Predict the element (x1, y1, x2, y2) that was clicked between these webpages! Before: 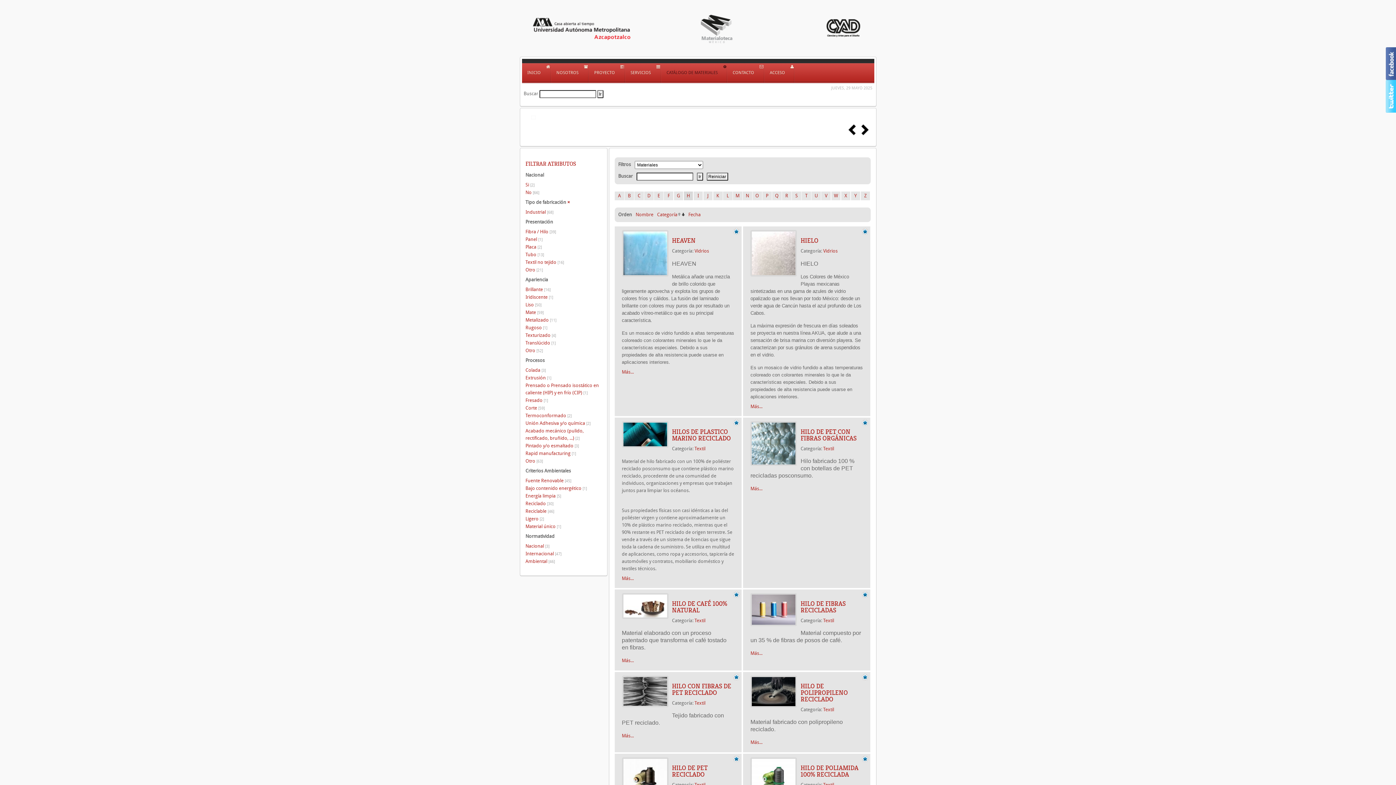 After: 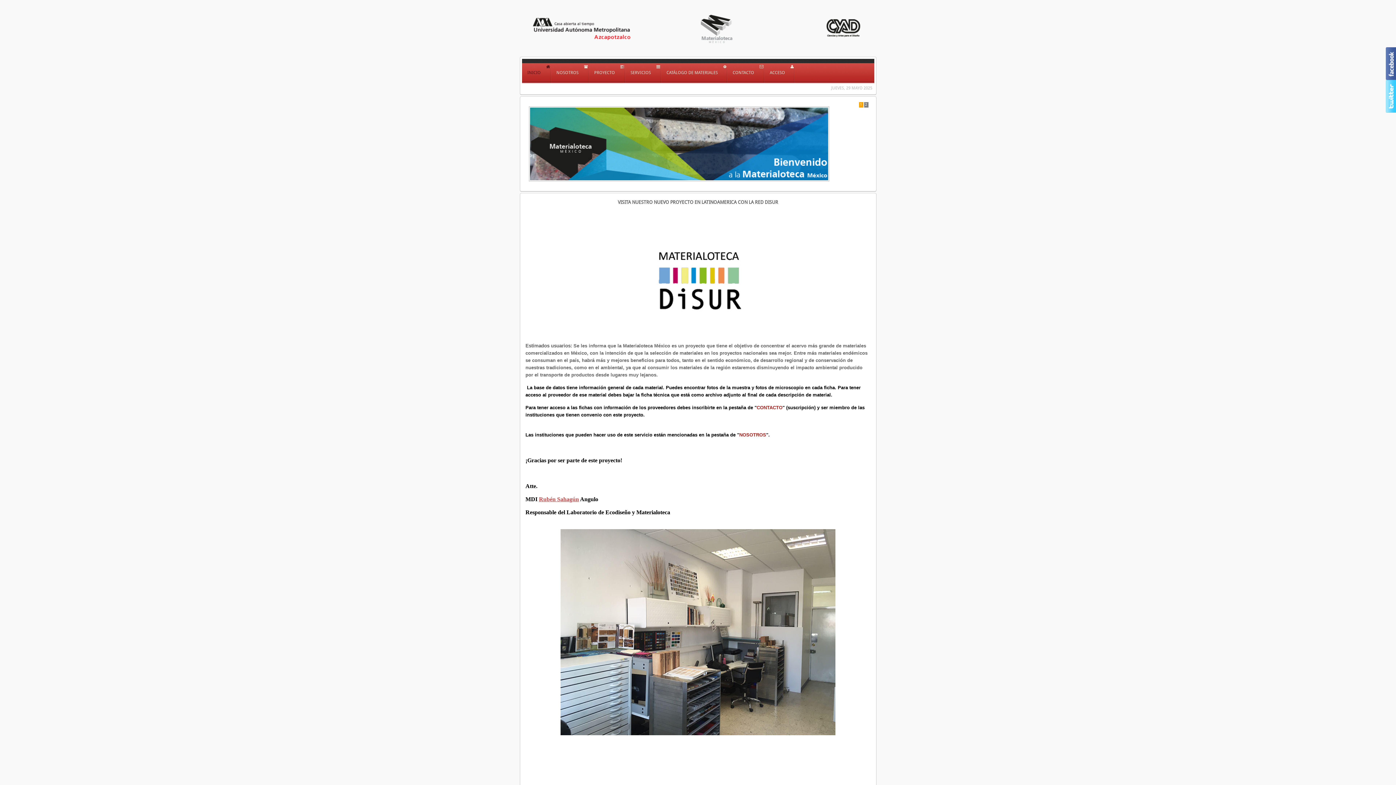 Action: label: INICIO bbox: (522, 63, 550, 81)